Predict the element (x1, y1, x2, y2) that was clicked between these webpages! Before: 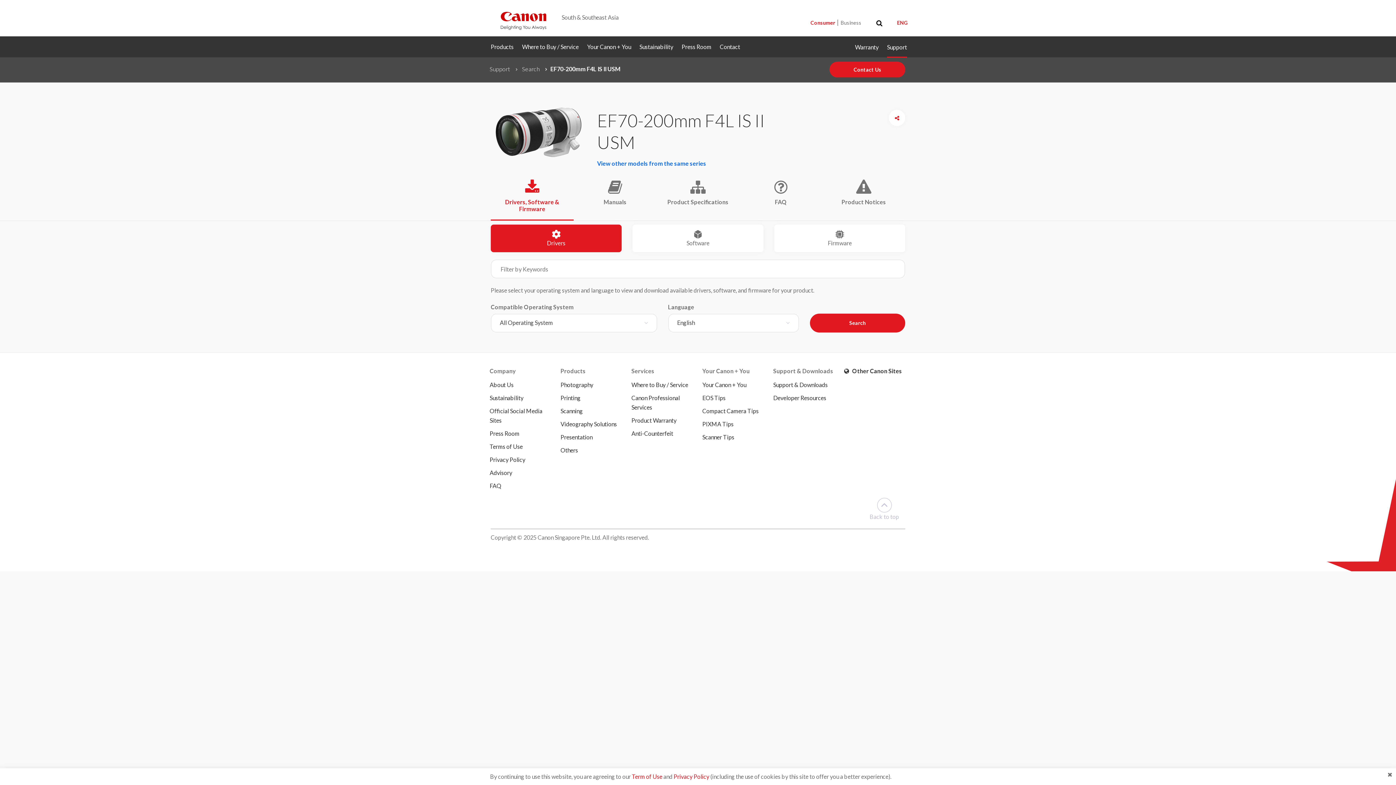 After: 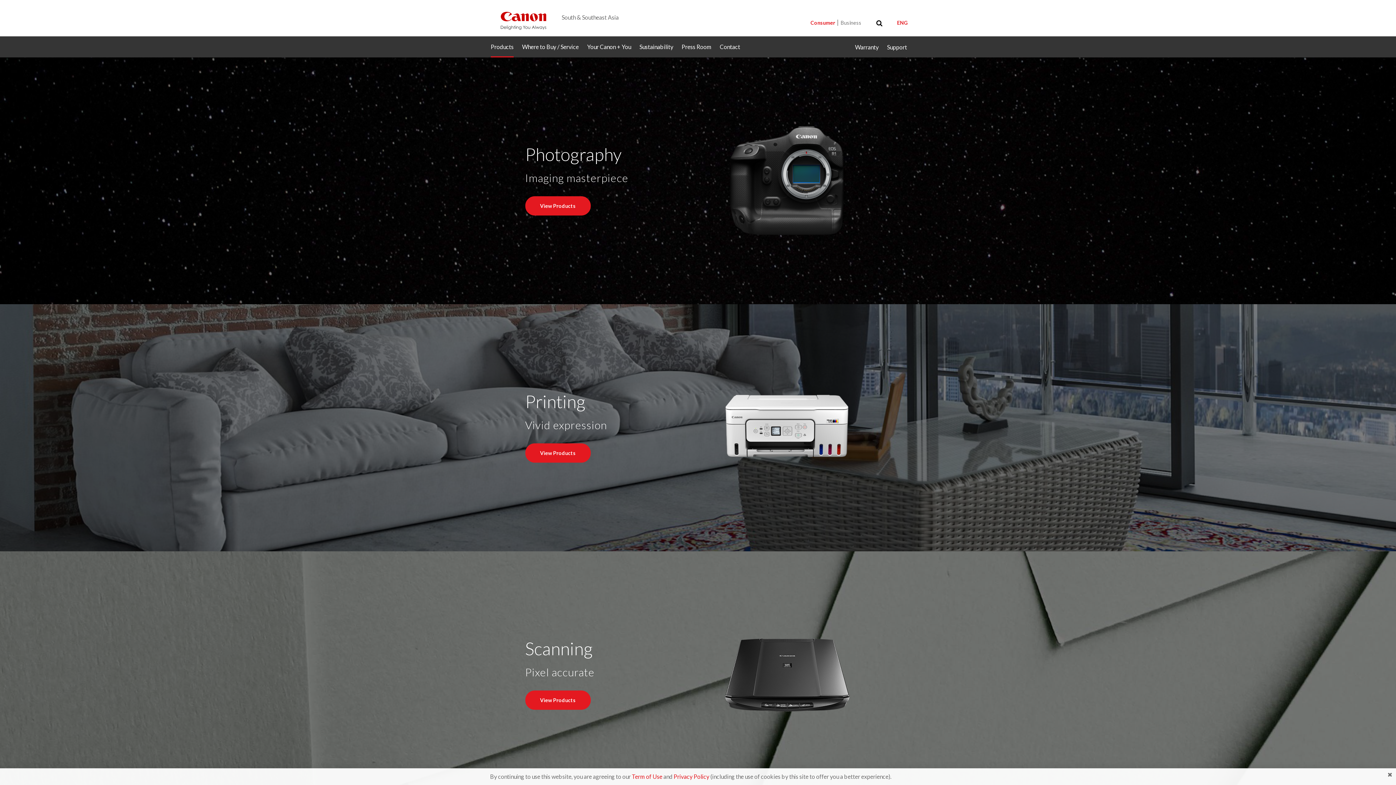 Action: label: Products bbox: (490, 36, 513, 57)